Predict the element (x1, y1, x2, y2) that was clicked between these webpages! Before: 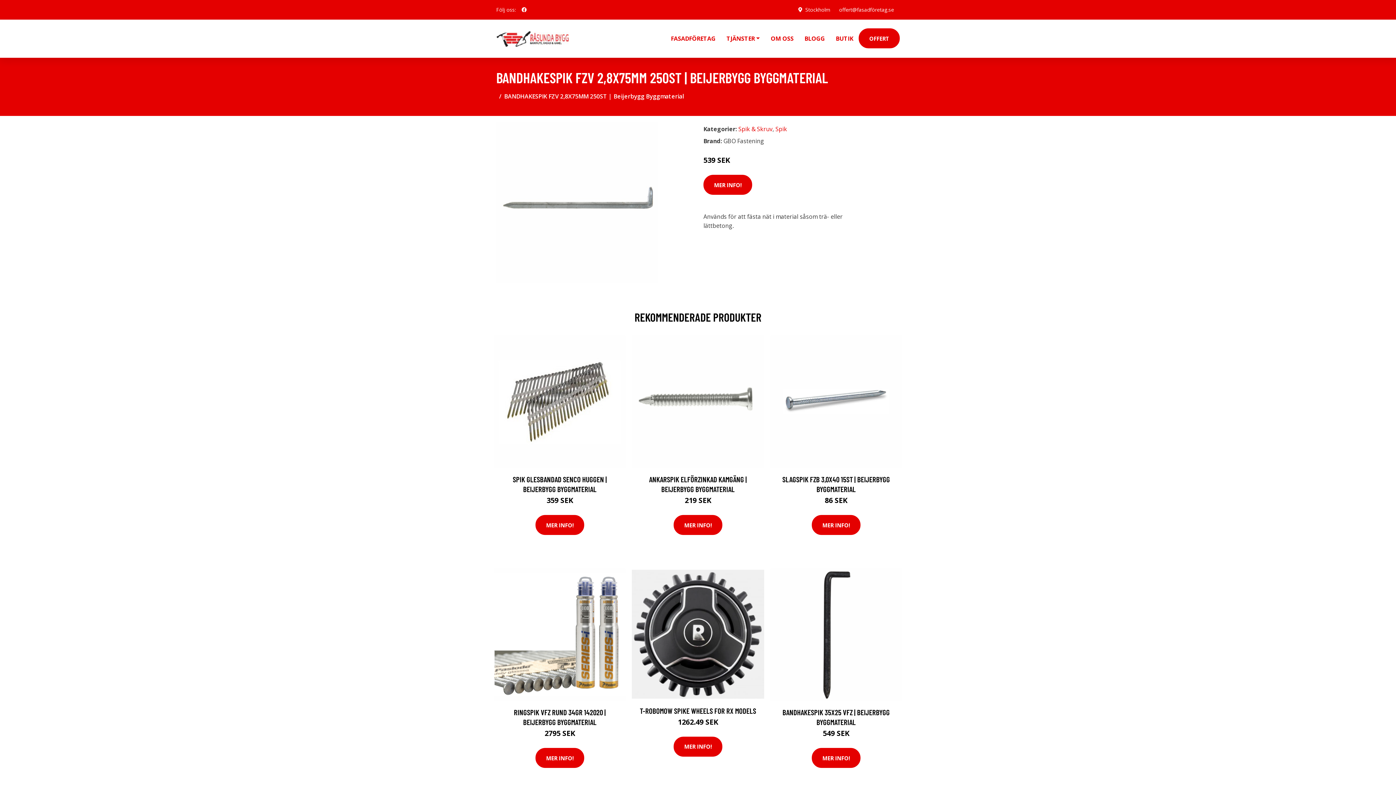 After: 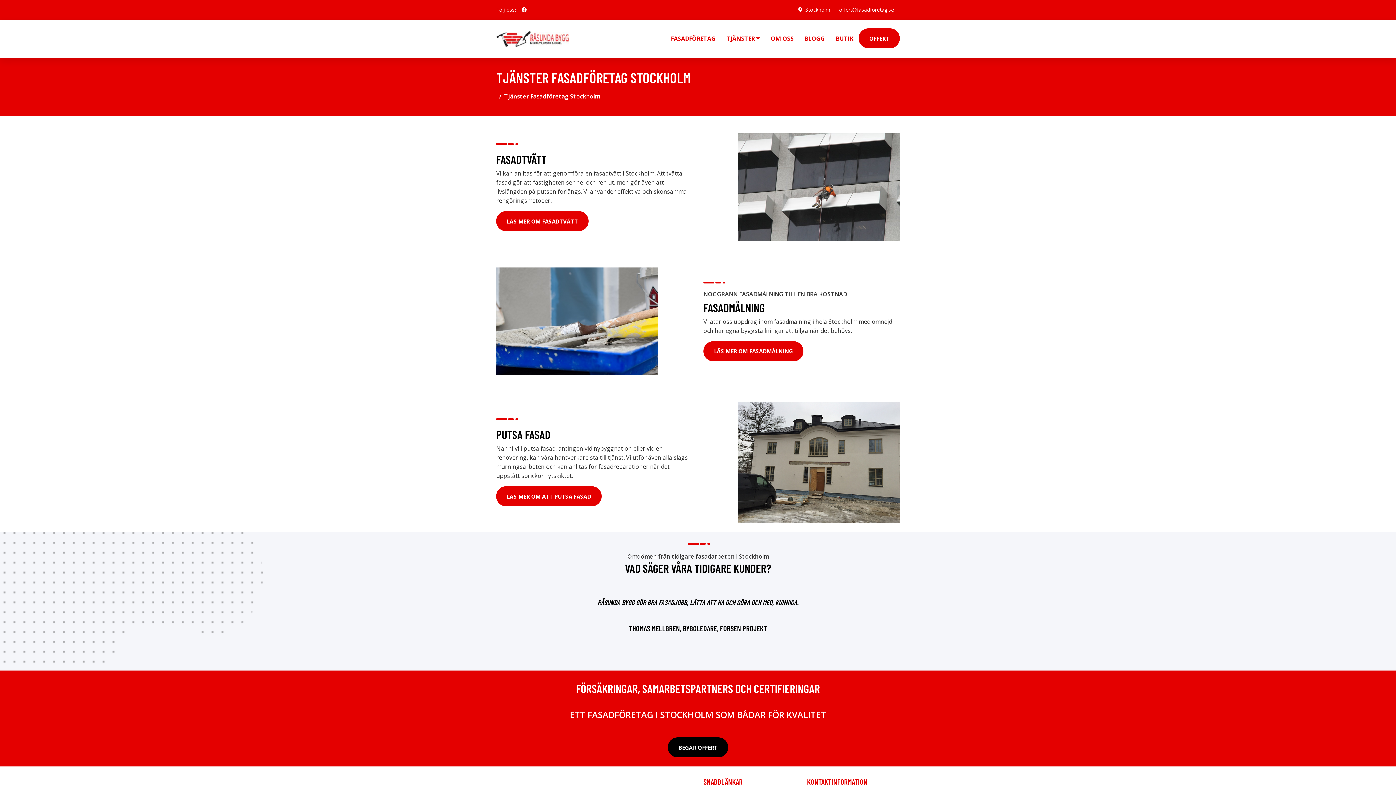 Action: label: TJÄNSTER bbox: (721, 19, 765, 57)